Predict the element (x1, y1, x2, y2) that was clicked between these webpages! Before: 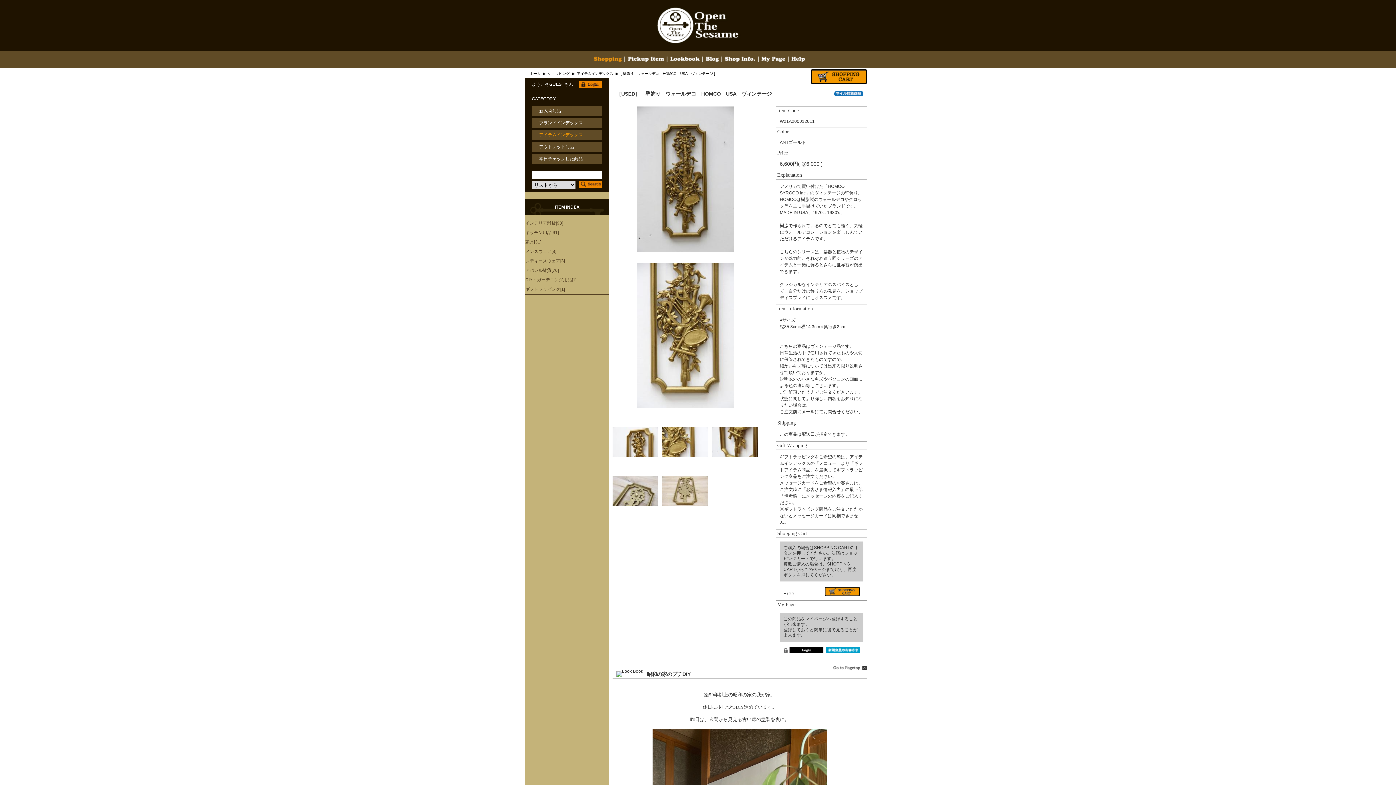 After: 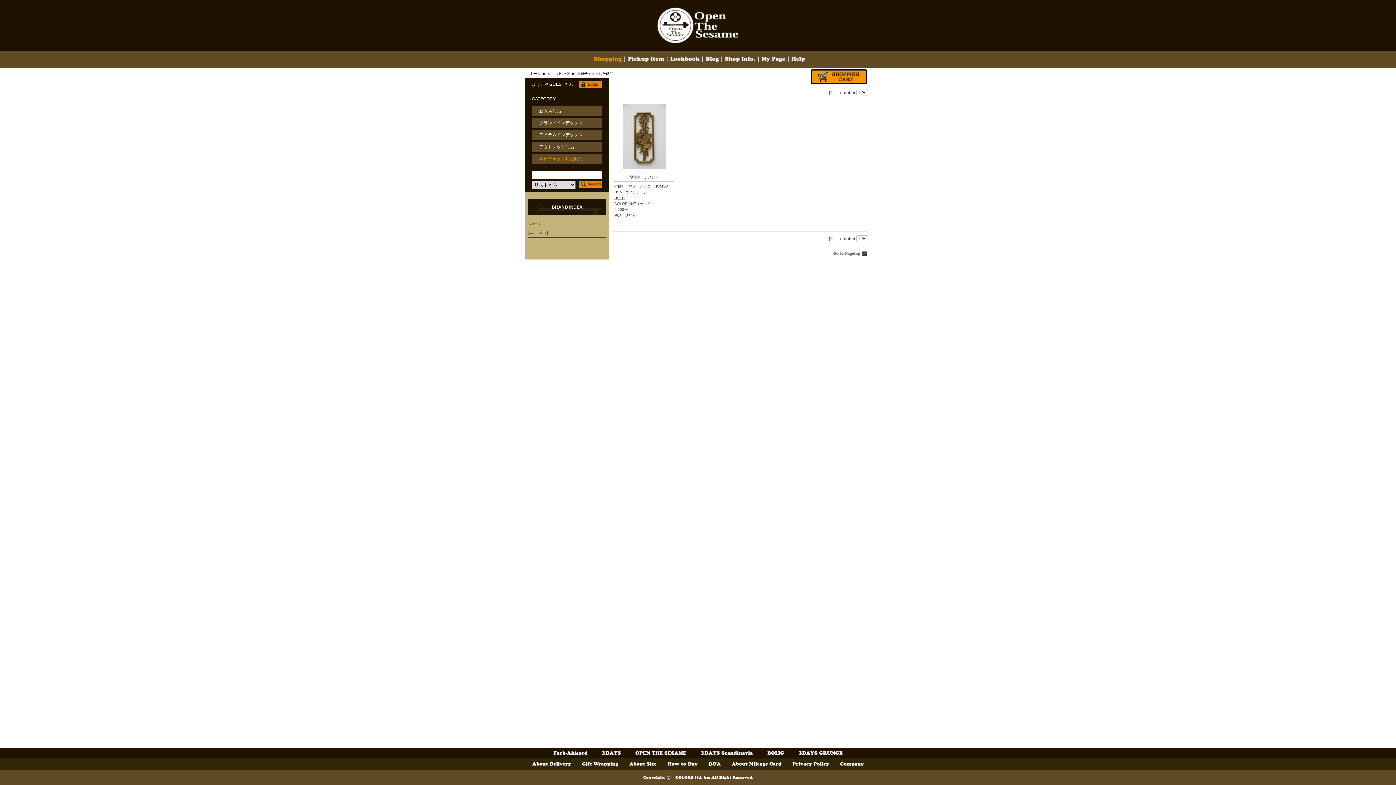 Action: label: 本日チェックした商品 bbox: (532, 153, 602, 164)